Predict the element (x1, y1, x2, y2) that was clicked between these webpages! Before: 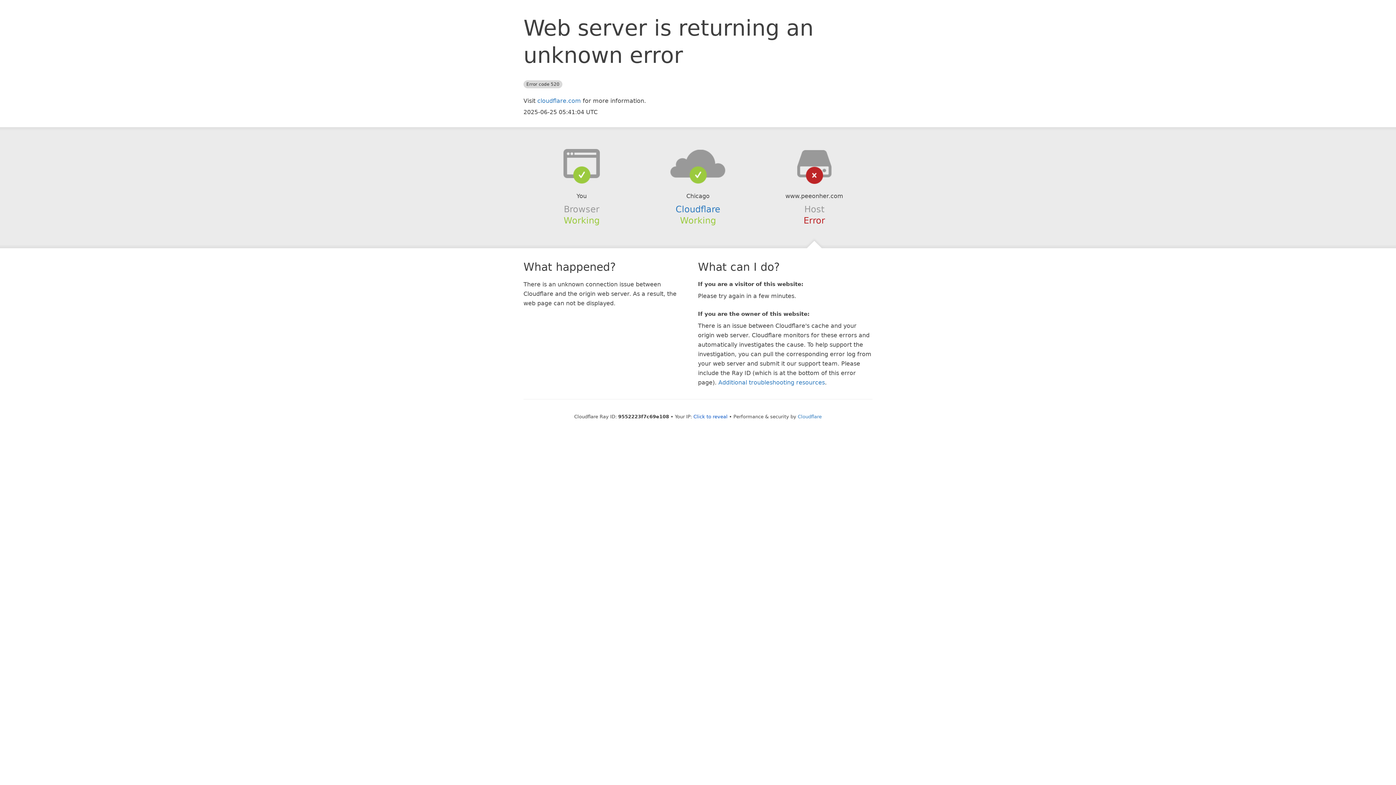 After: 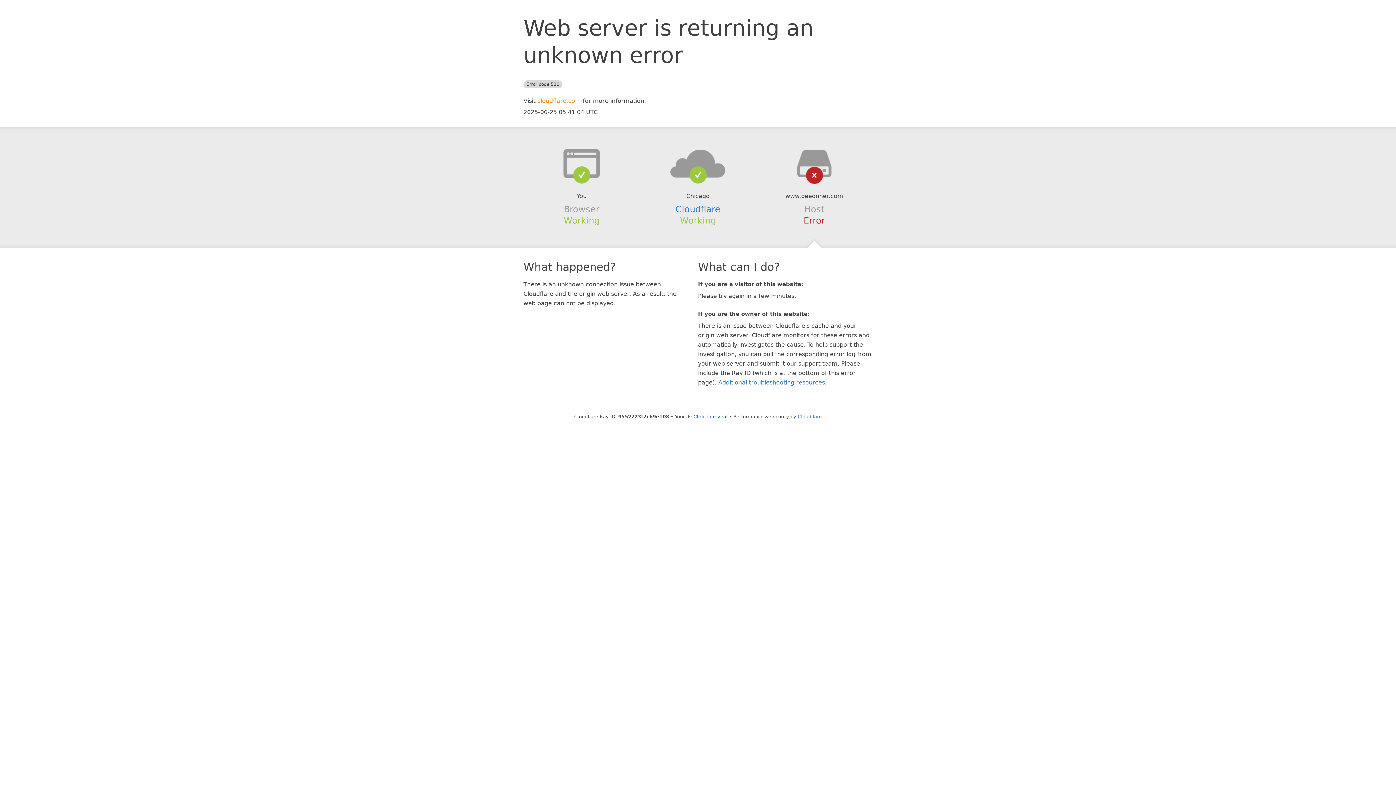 Action: bbox: (537, 97, 581, 104) label: cloudflare.com